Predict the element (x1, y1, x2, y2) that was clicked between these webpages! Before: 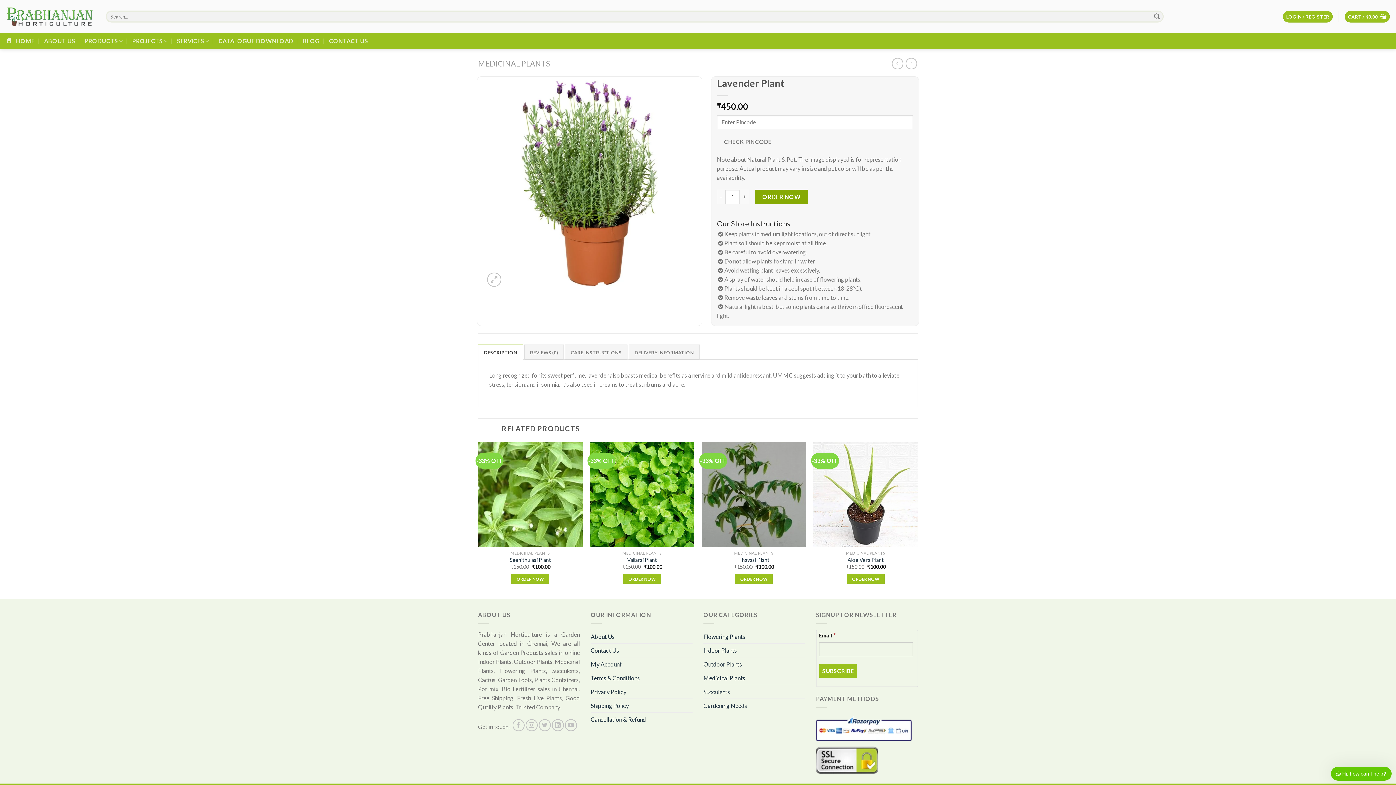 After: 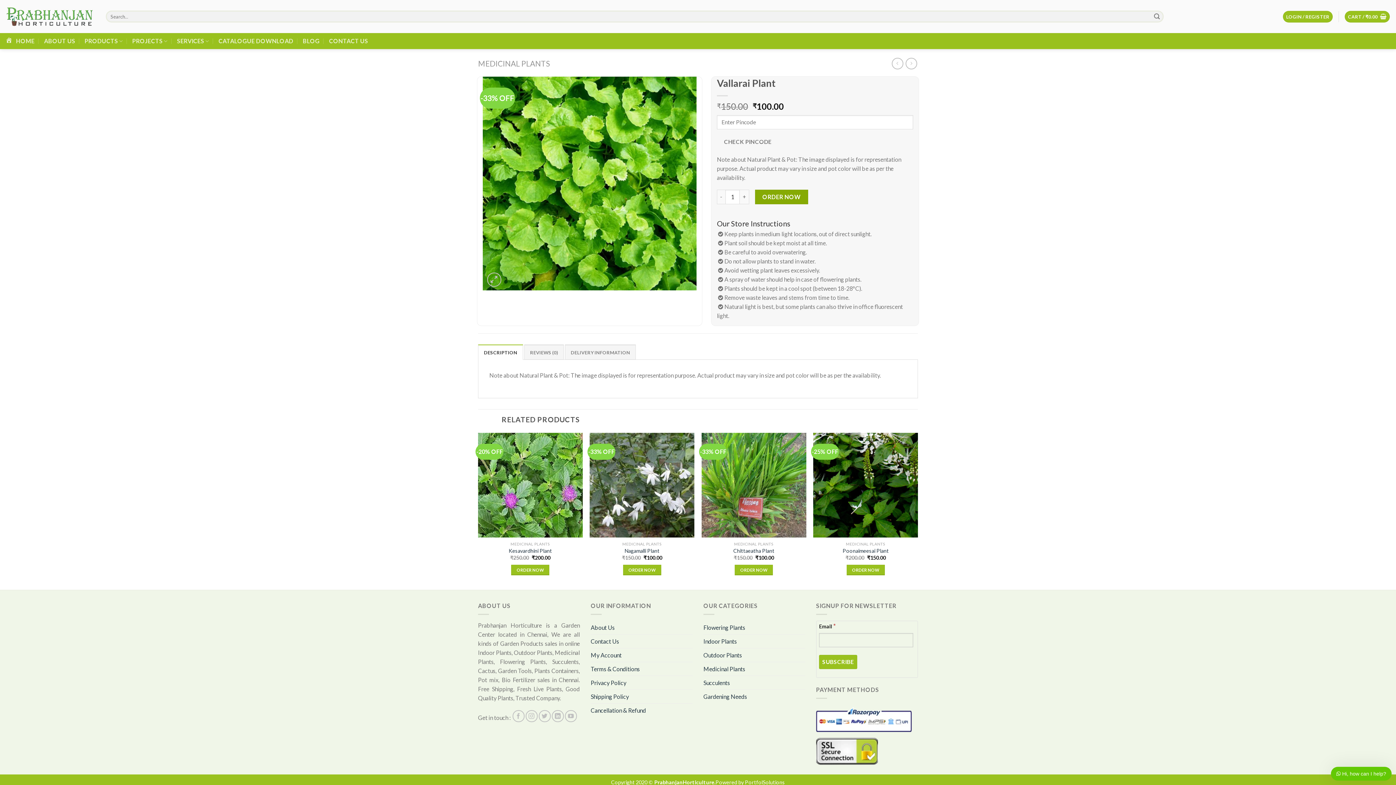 Action: bbox: (589, 442, 694, 547)